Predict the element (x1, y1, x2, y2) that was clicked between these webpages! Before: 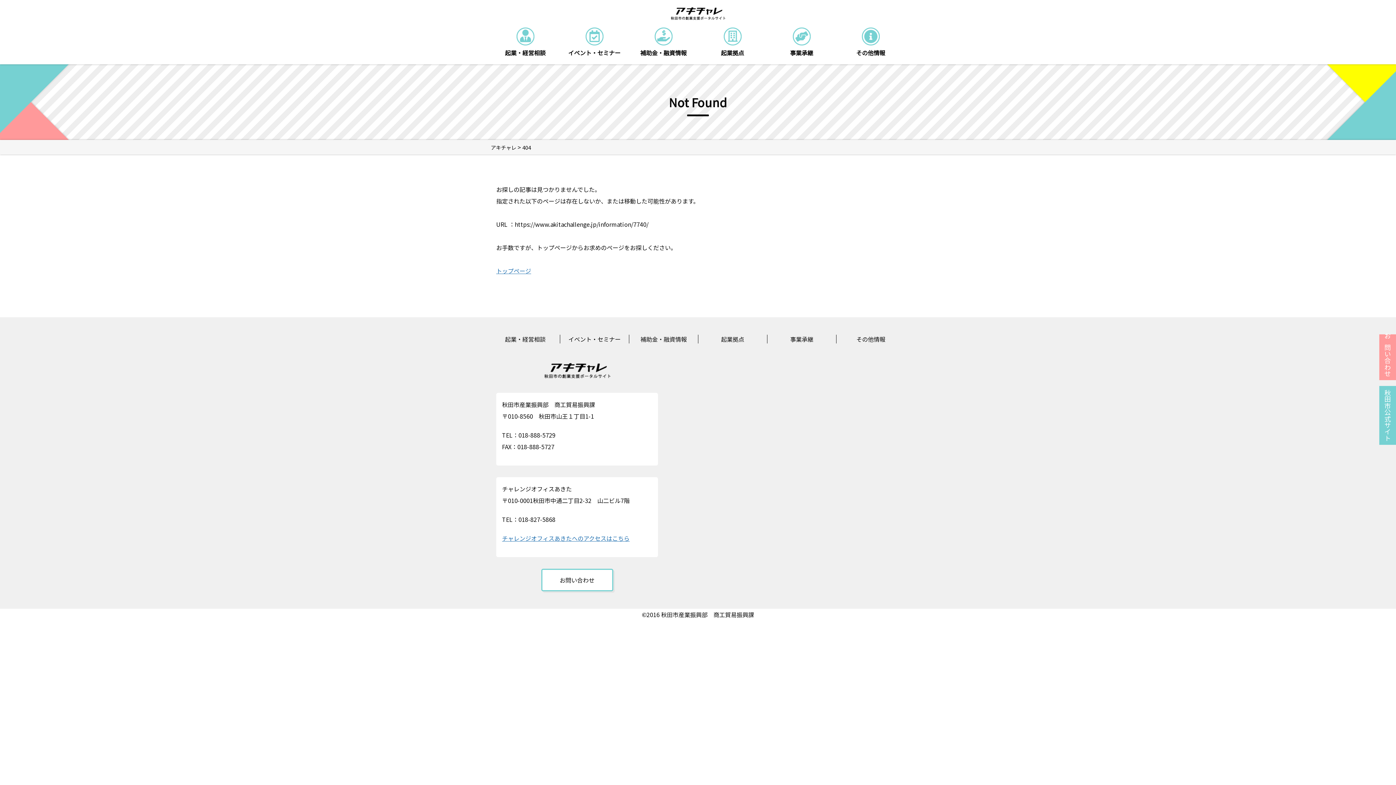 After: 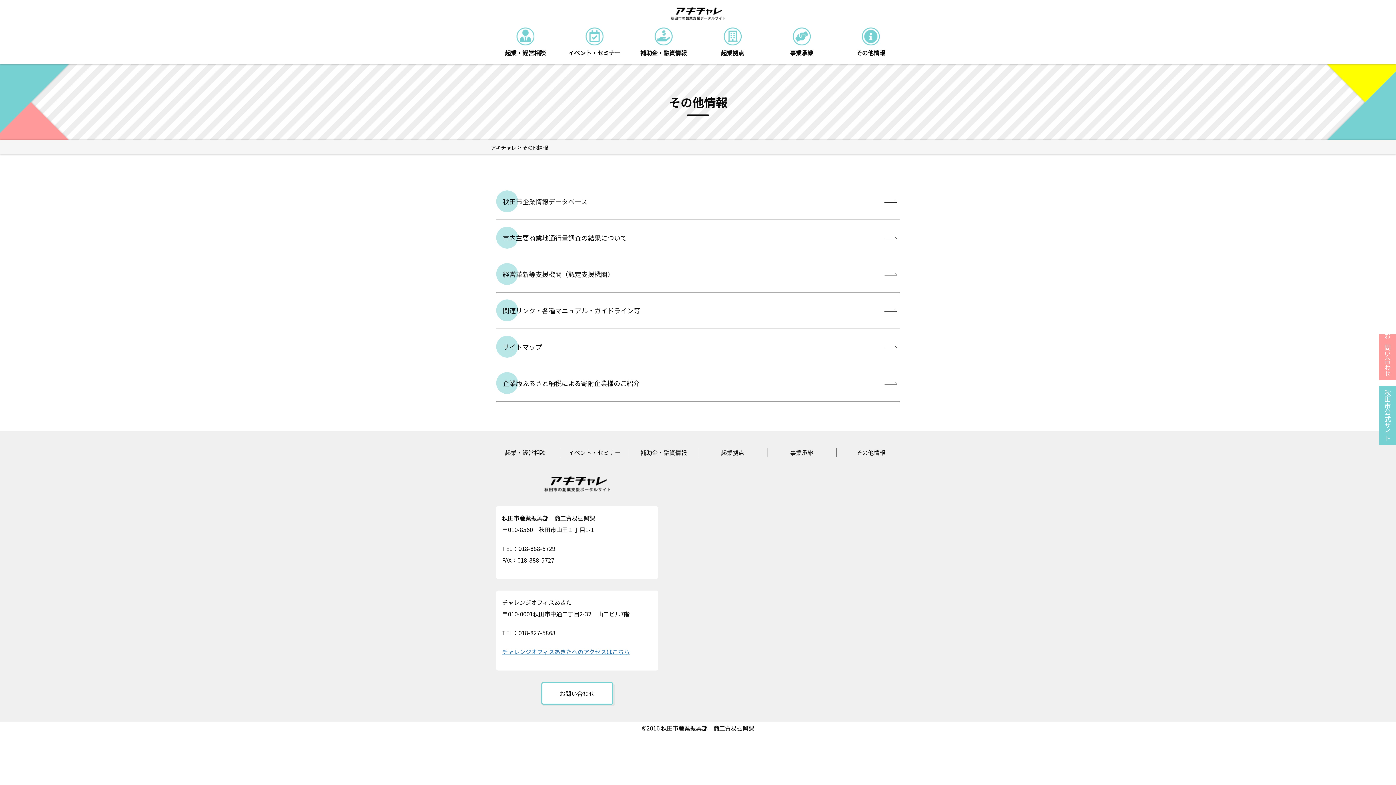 Action: bbox: (856, 27, 885, 56) label: その他情報